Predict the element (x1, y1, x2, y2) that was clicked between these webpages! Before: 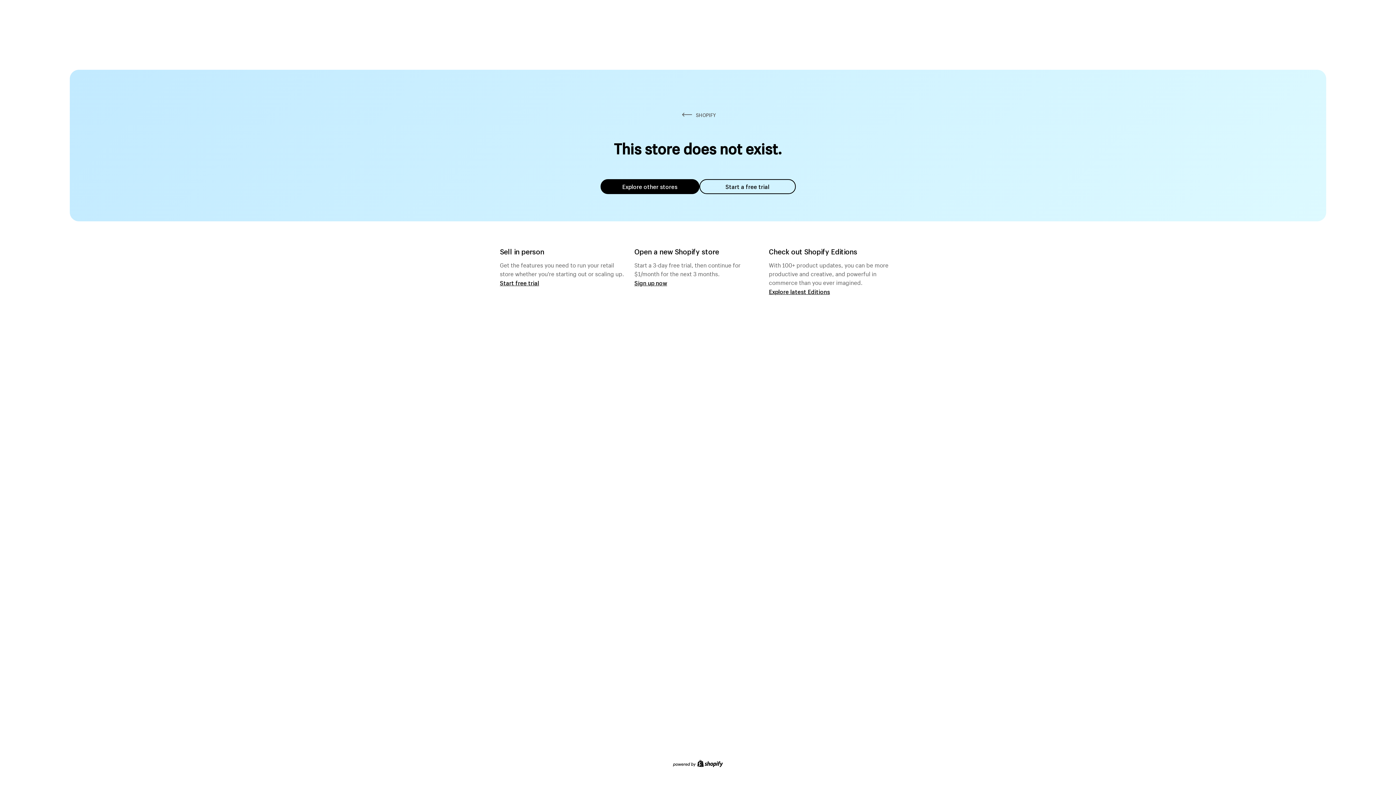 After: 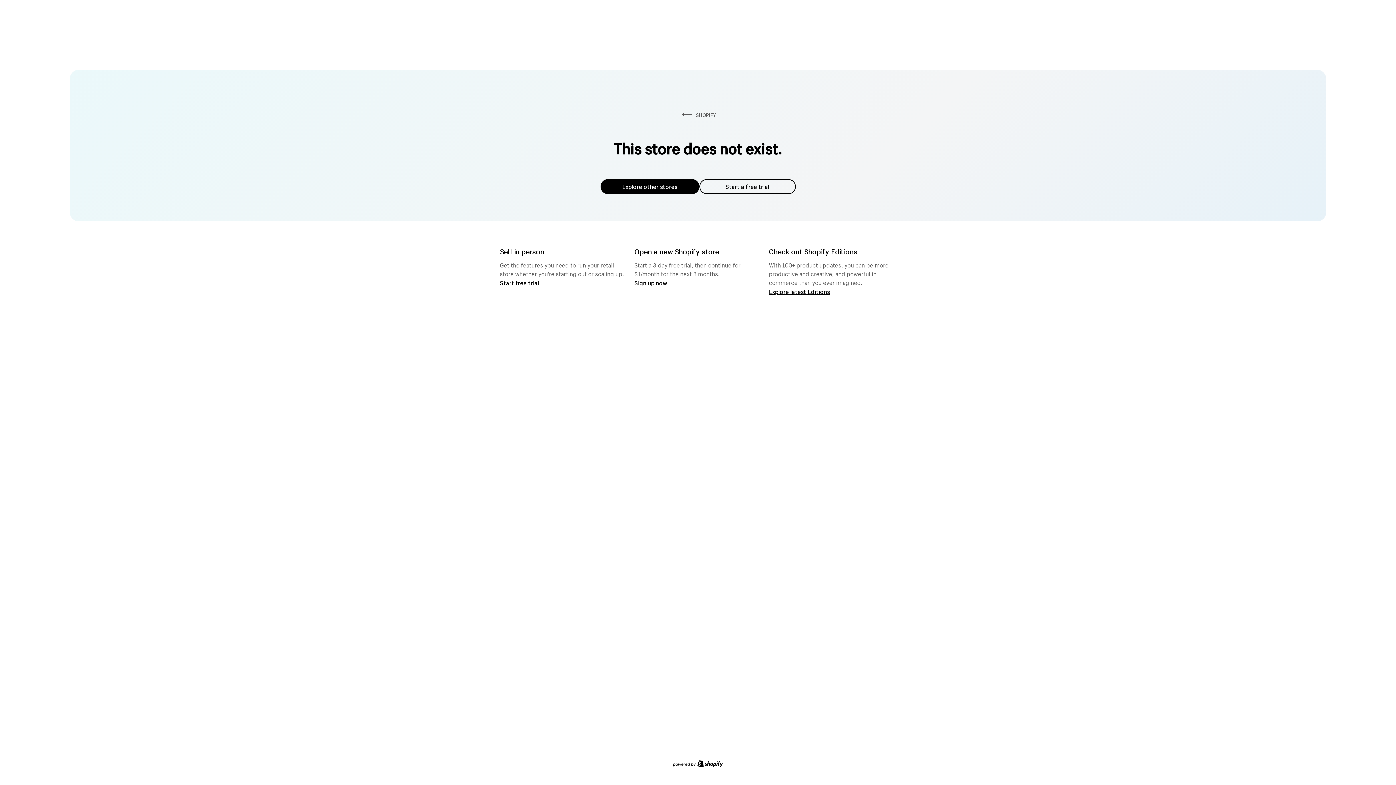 Action: bbox: (600, 179, 699, 194) label: Explore other stores